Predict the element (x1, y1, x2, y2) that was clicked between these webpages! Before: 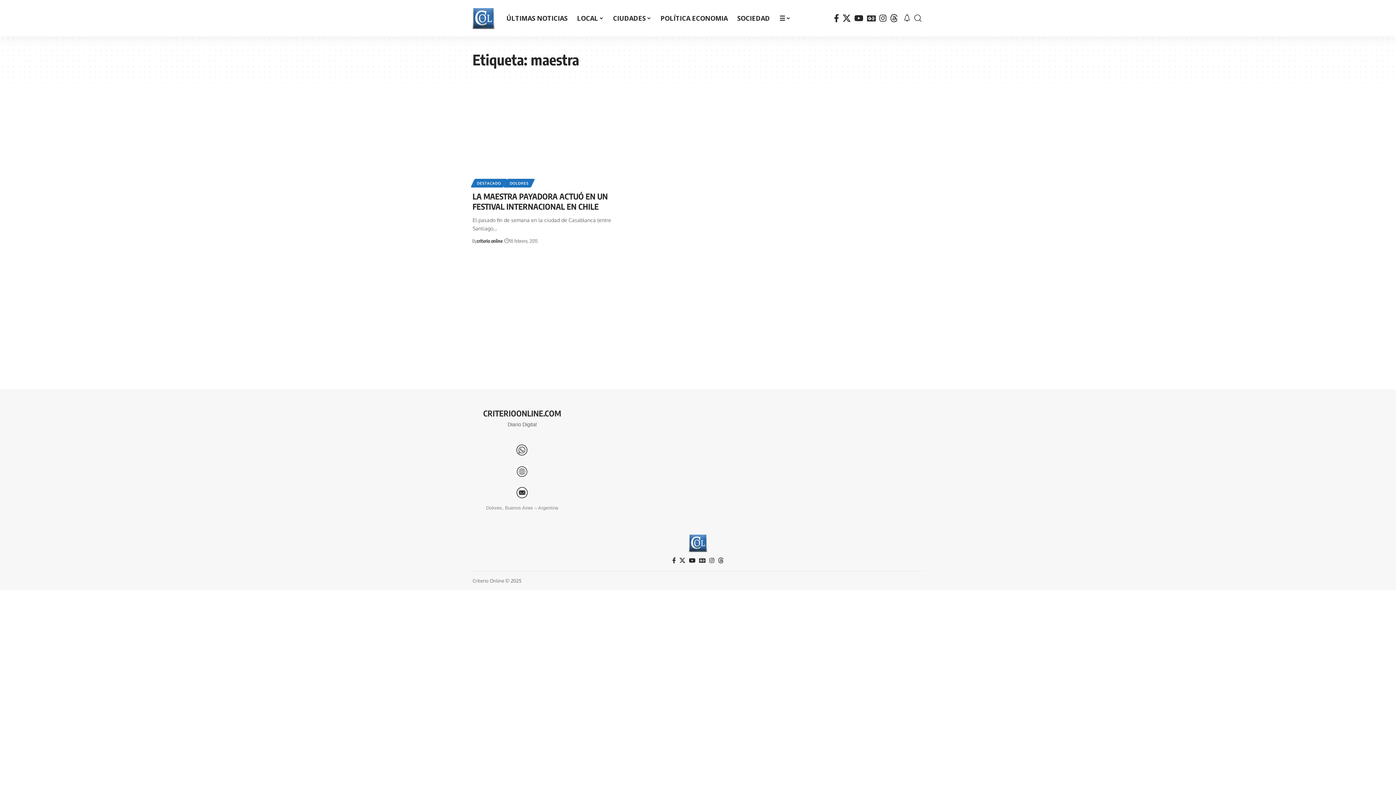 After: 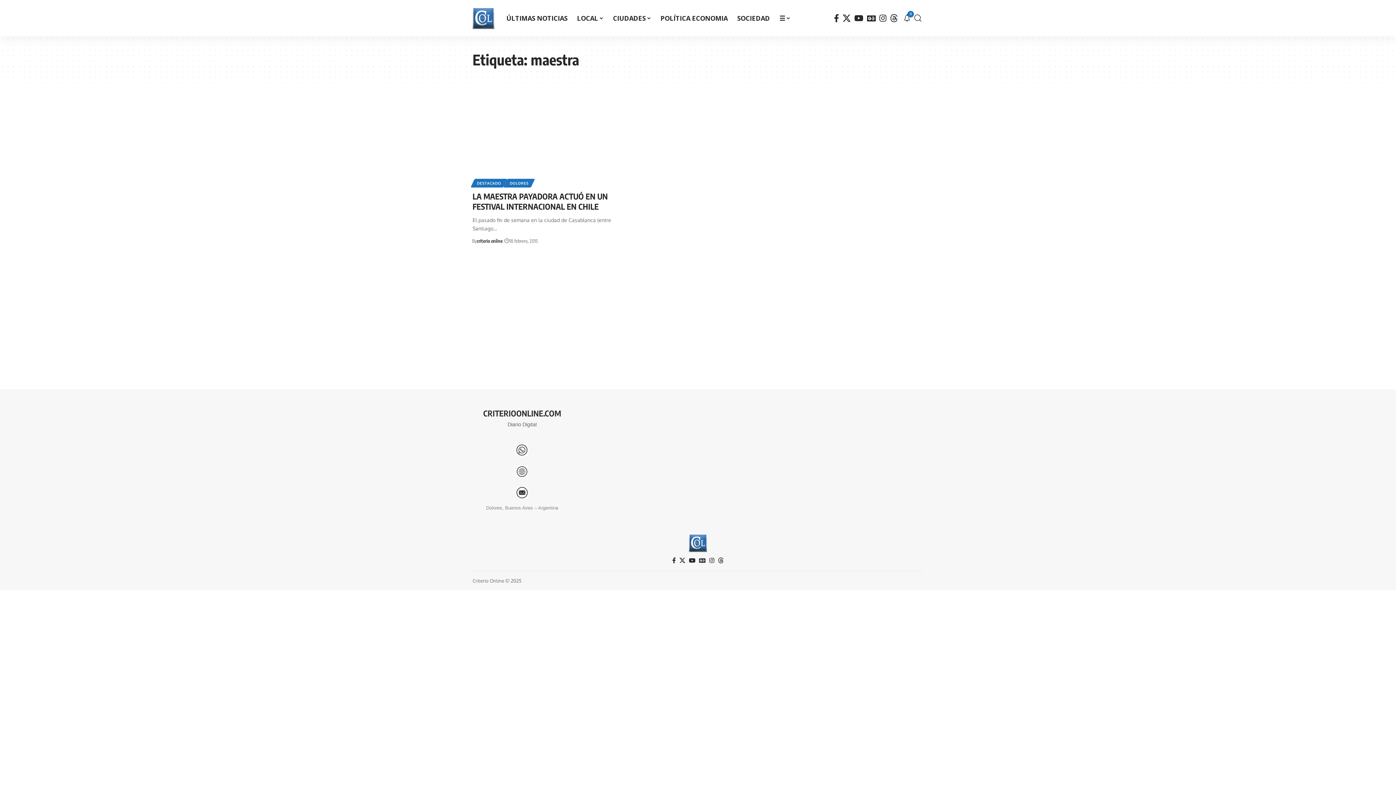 Action: bbox: (516, 434, 528, 456) label: 

